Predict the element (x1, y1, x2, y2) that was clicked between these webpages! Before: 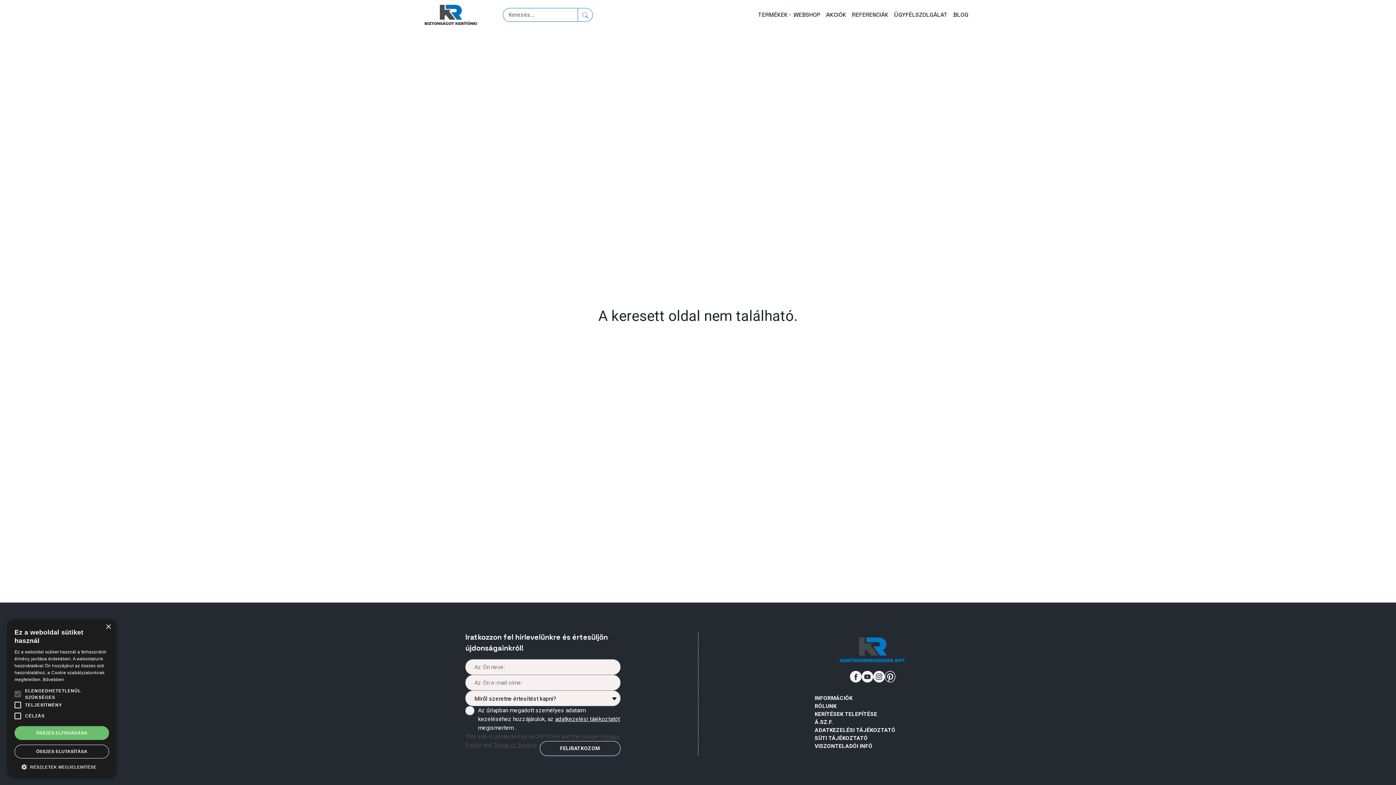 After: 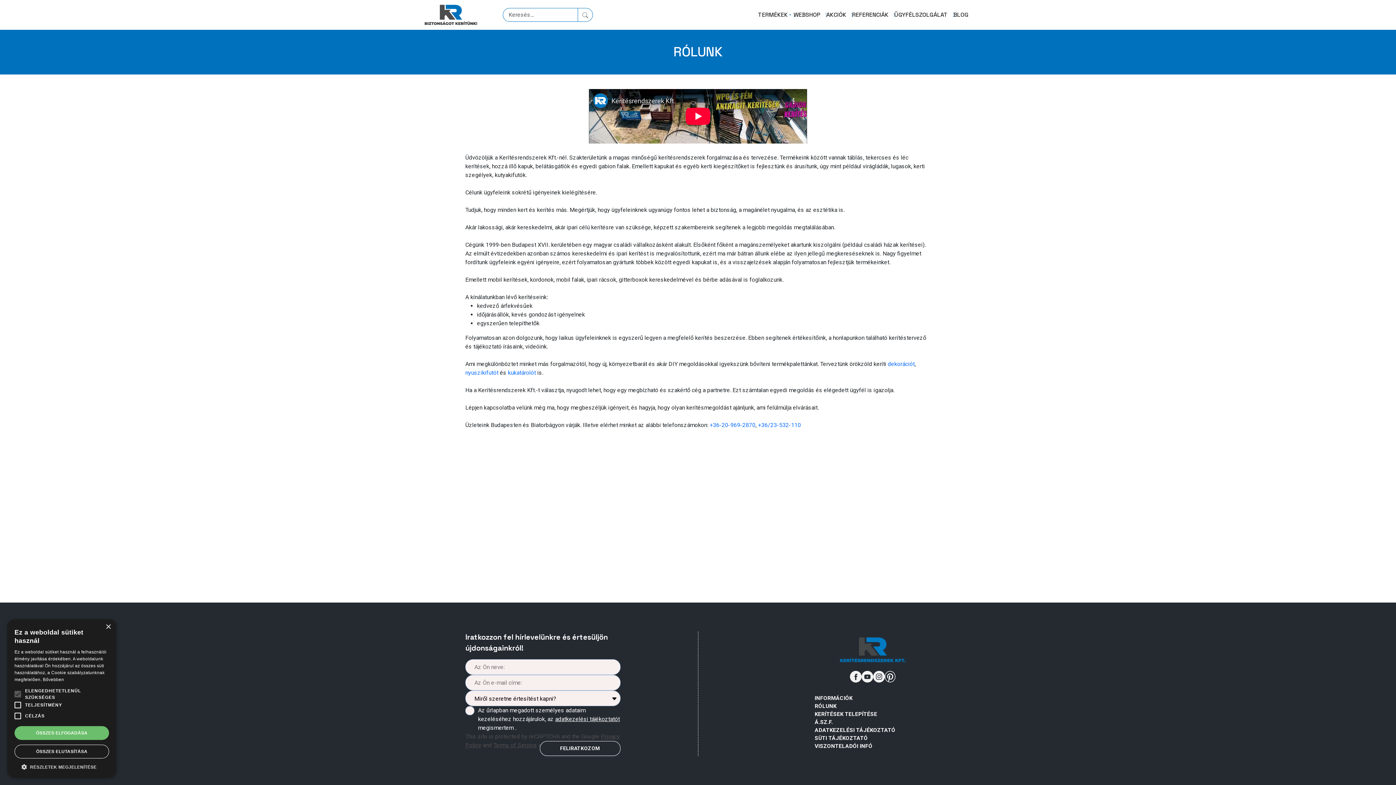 Action: label: RÓLUNK bbox: (814, 702, 895, 710)